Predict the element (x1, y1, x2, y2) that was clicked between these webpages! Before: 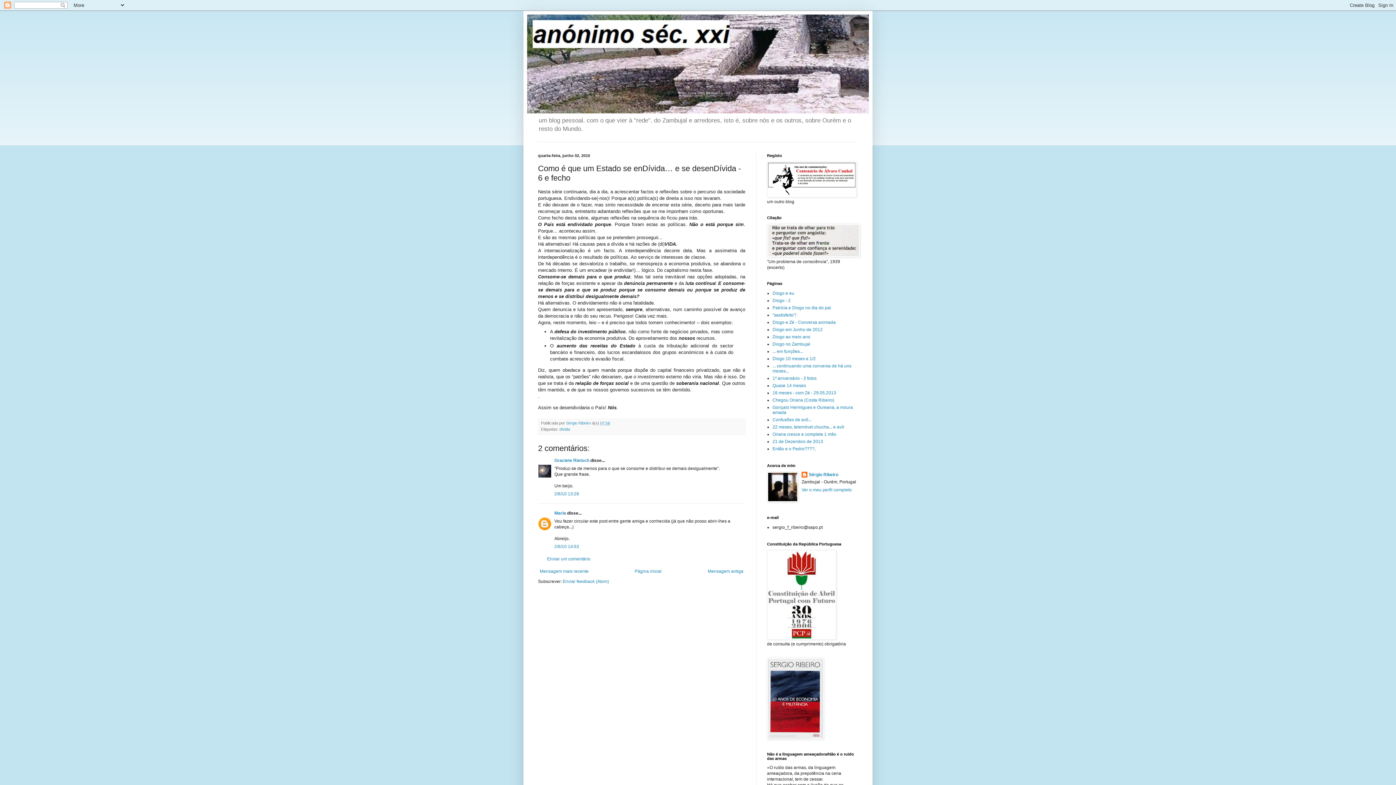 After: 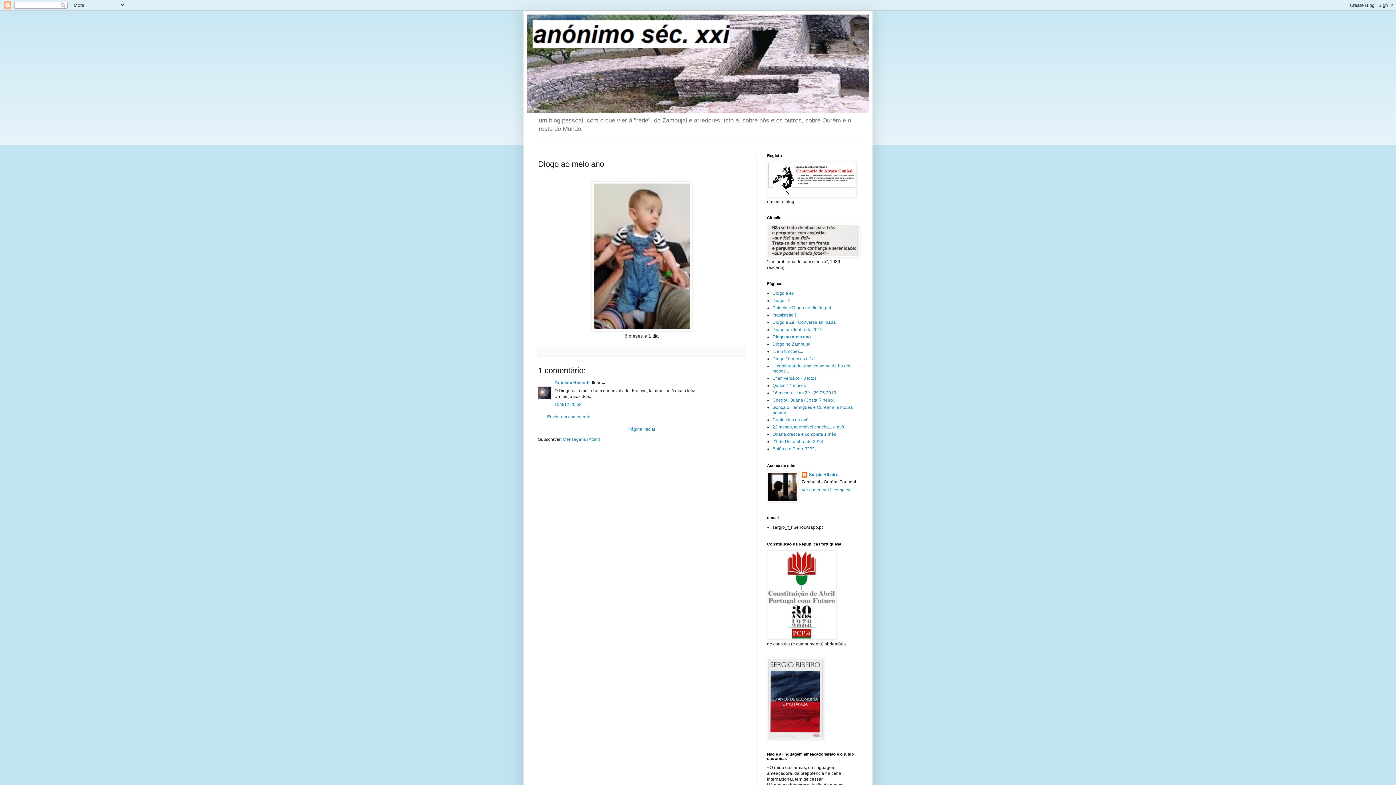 Action: bbox: (772, 334, 810, 339) label: Diogo ao meio ano